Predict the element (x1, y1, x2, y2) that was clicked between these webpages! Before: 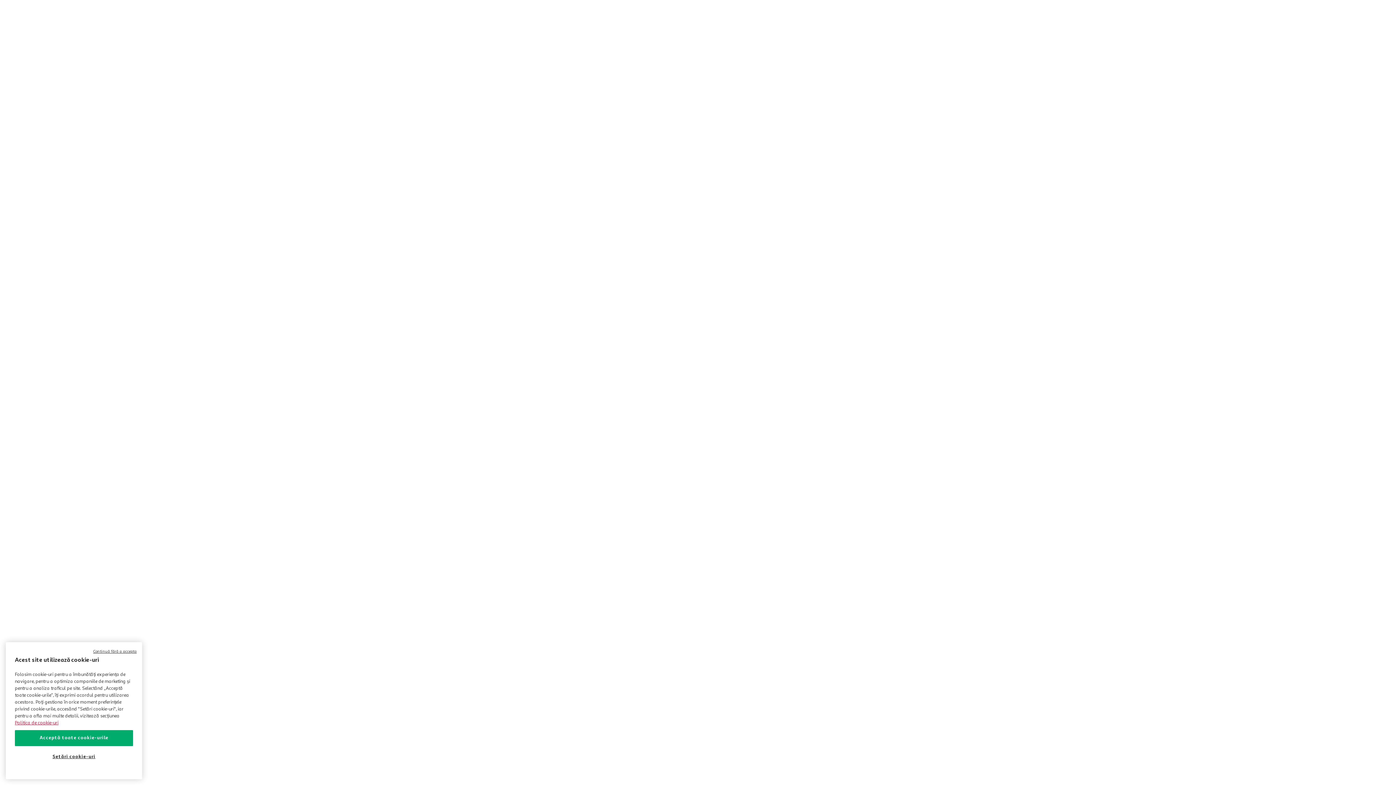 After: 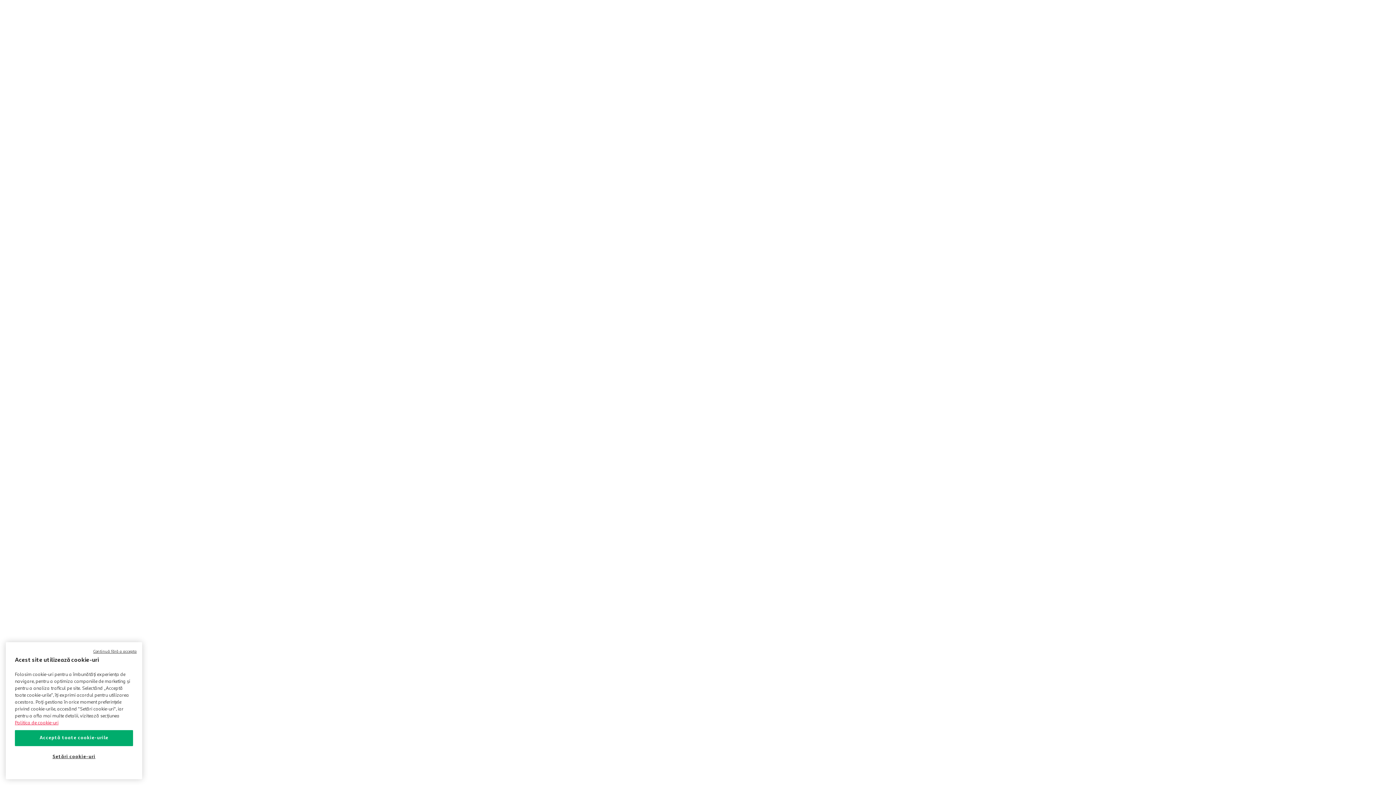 Action: label: Mai multe informații despre politica de cookie-uri, se deschide într-o fereastră nouă bbox: (14, 721, 58, 725)